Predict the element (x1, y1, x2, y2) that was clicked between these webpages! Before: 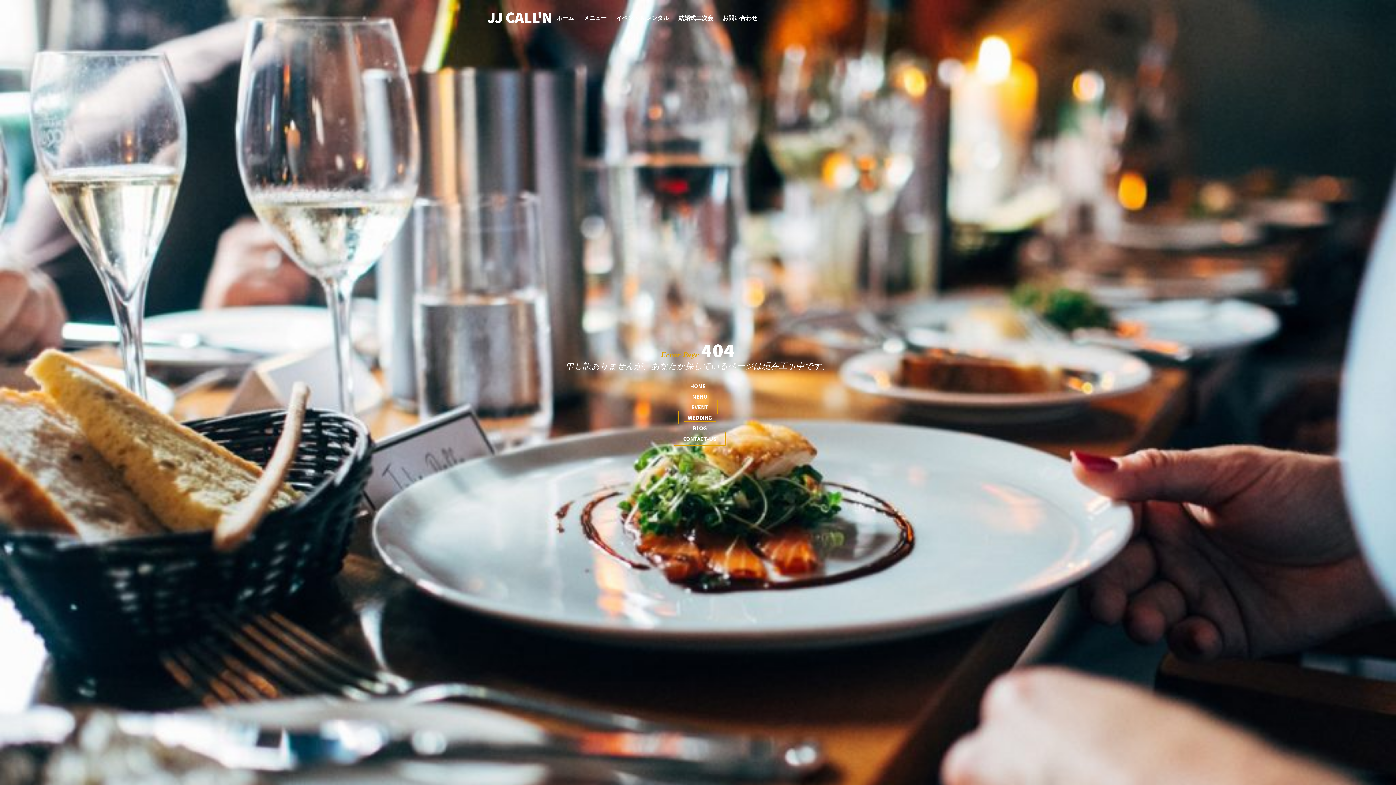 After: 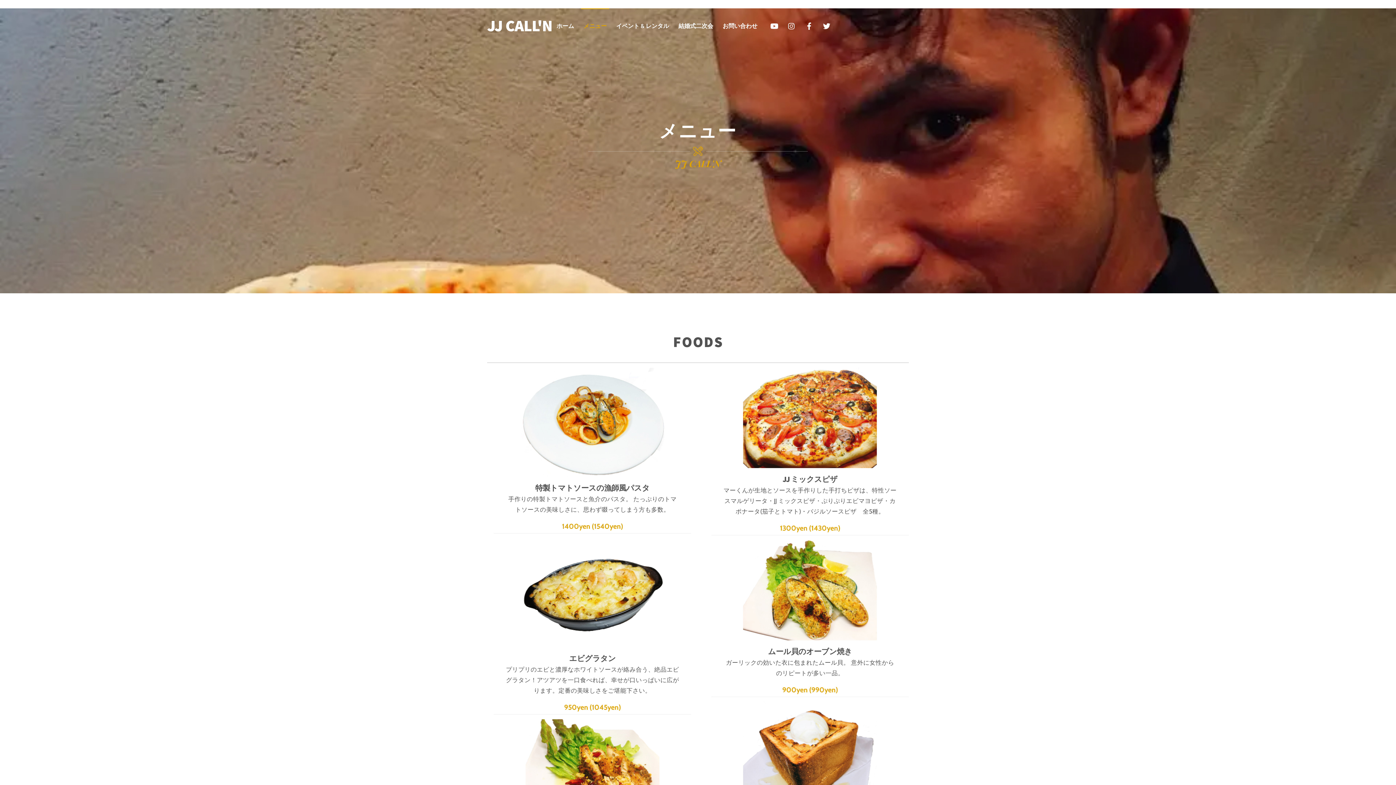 Action: bbox: (581, 0, 609, 36) label: メニュー